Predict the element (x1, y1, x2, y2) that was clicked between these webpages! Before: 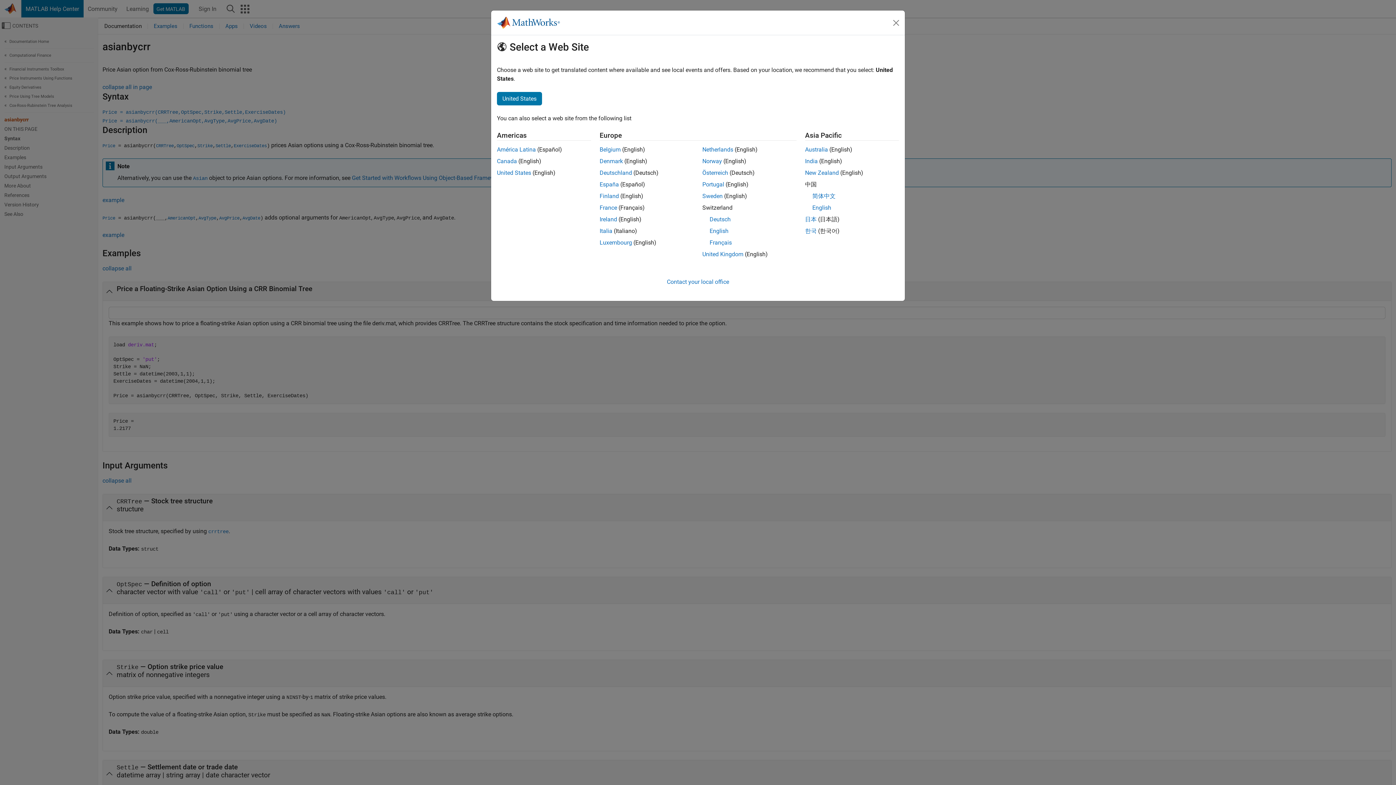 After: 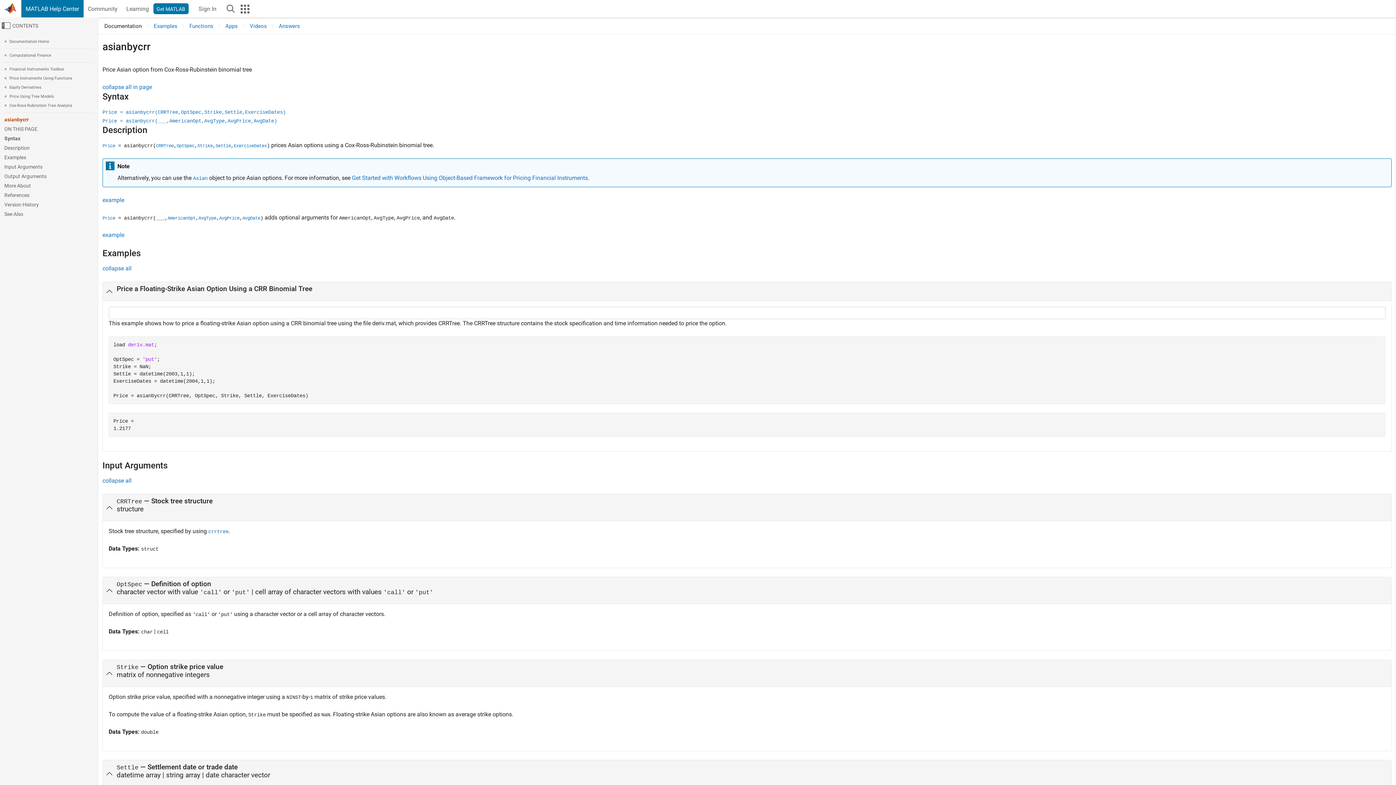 Action: label: Denmark bbox: (599, 157, 623, 164)